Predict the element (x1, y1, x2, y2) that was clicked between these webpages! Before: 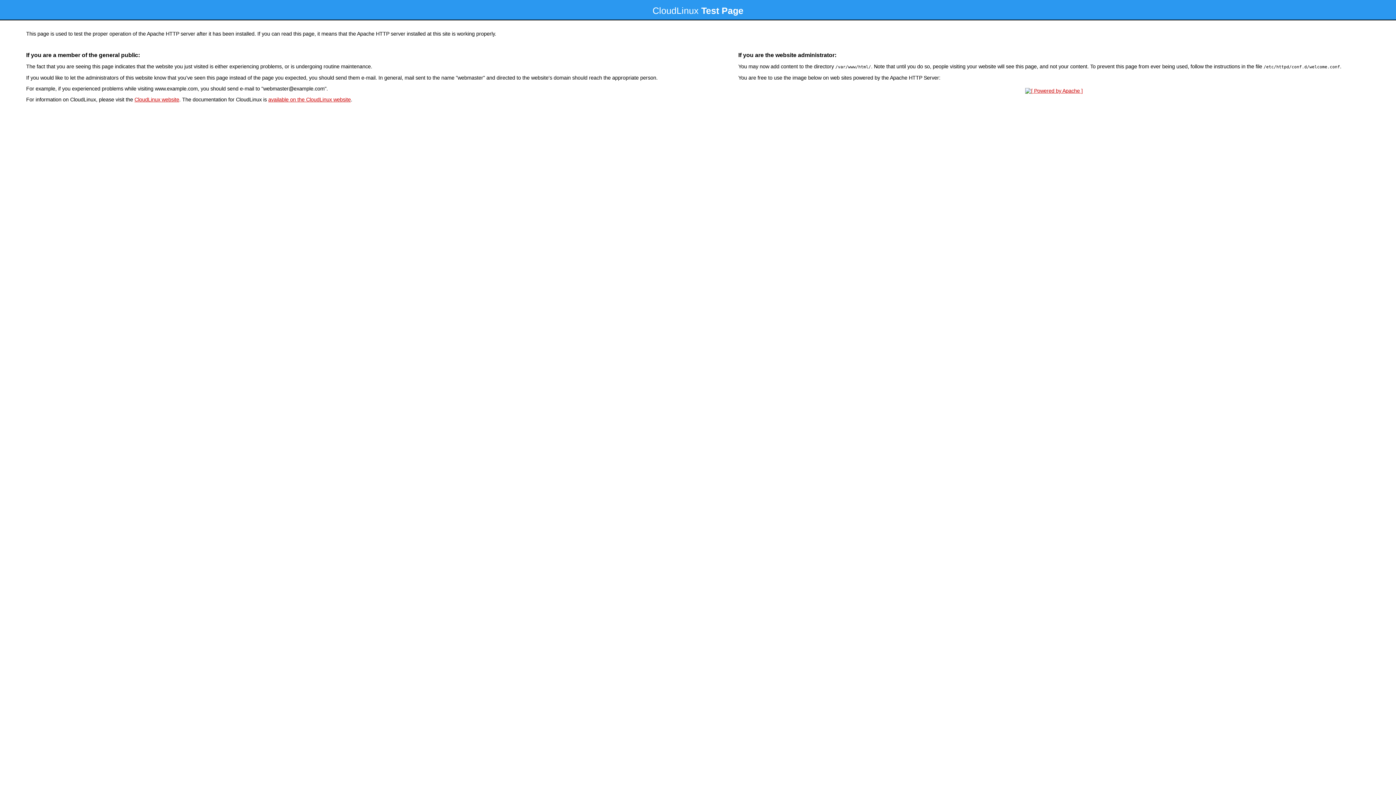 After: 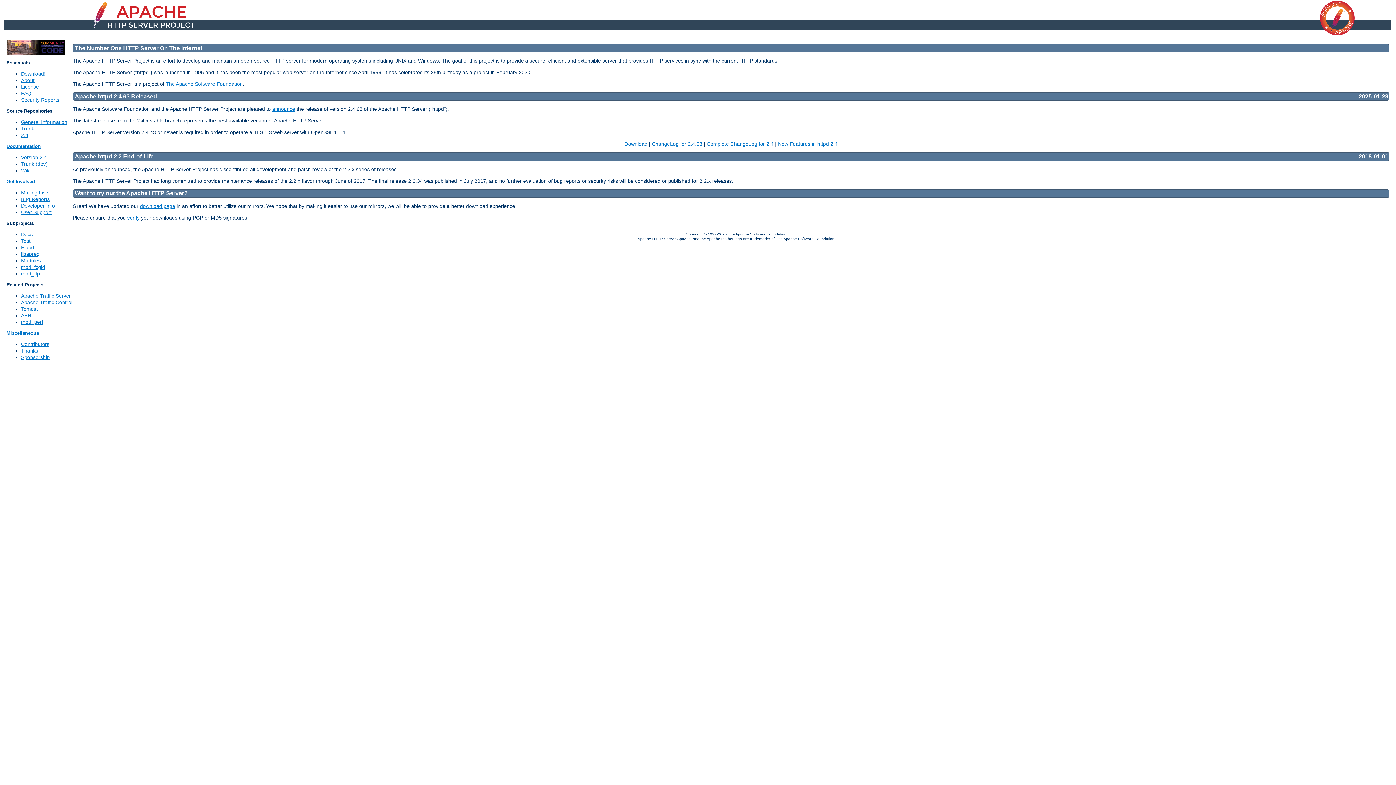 Action: bbox: (1023, 88, 1085, 93)